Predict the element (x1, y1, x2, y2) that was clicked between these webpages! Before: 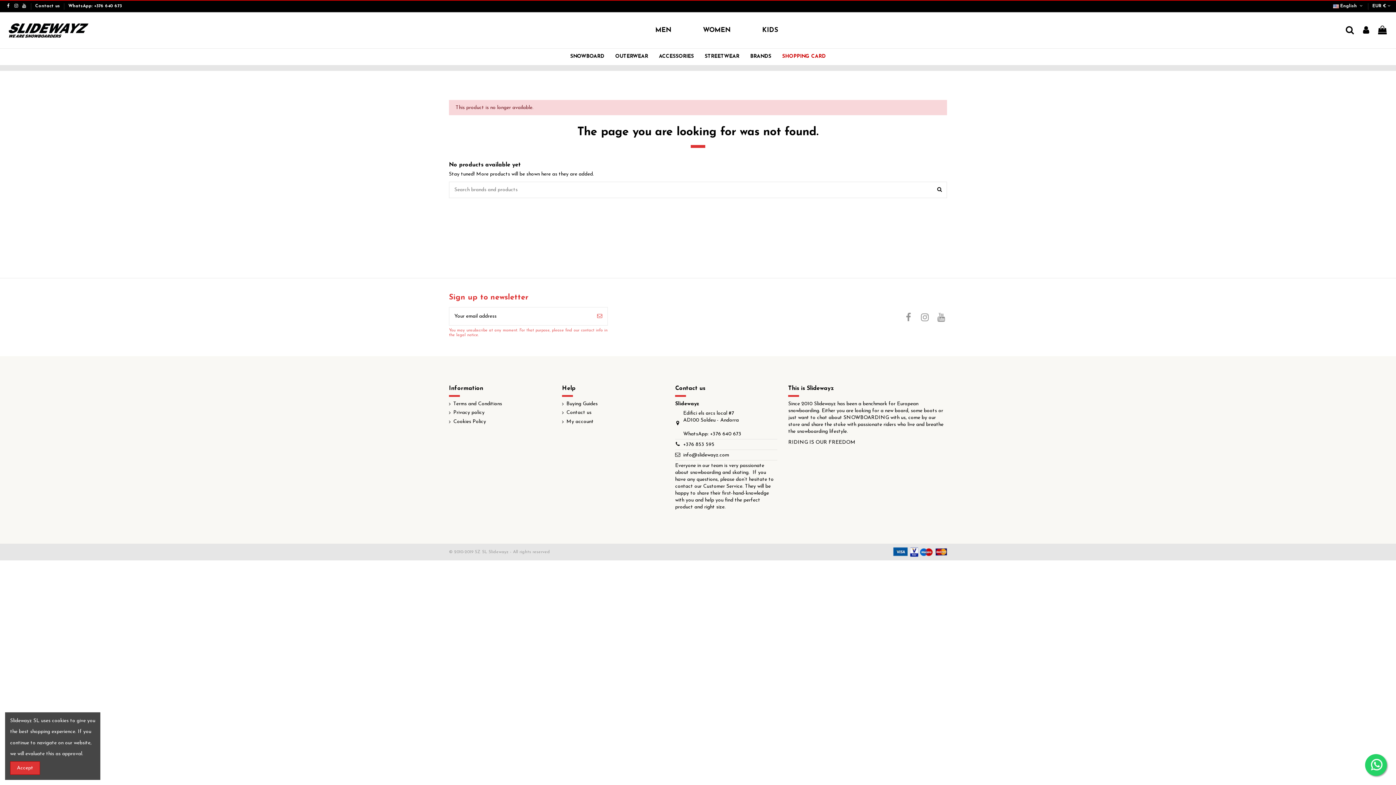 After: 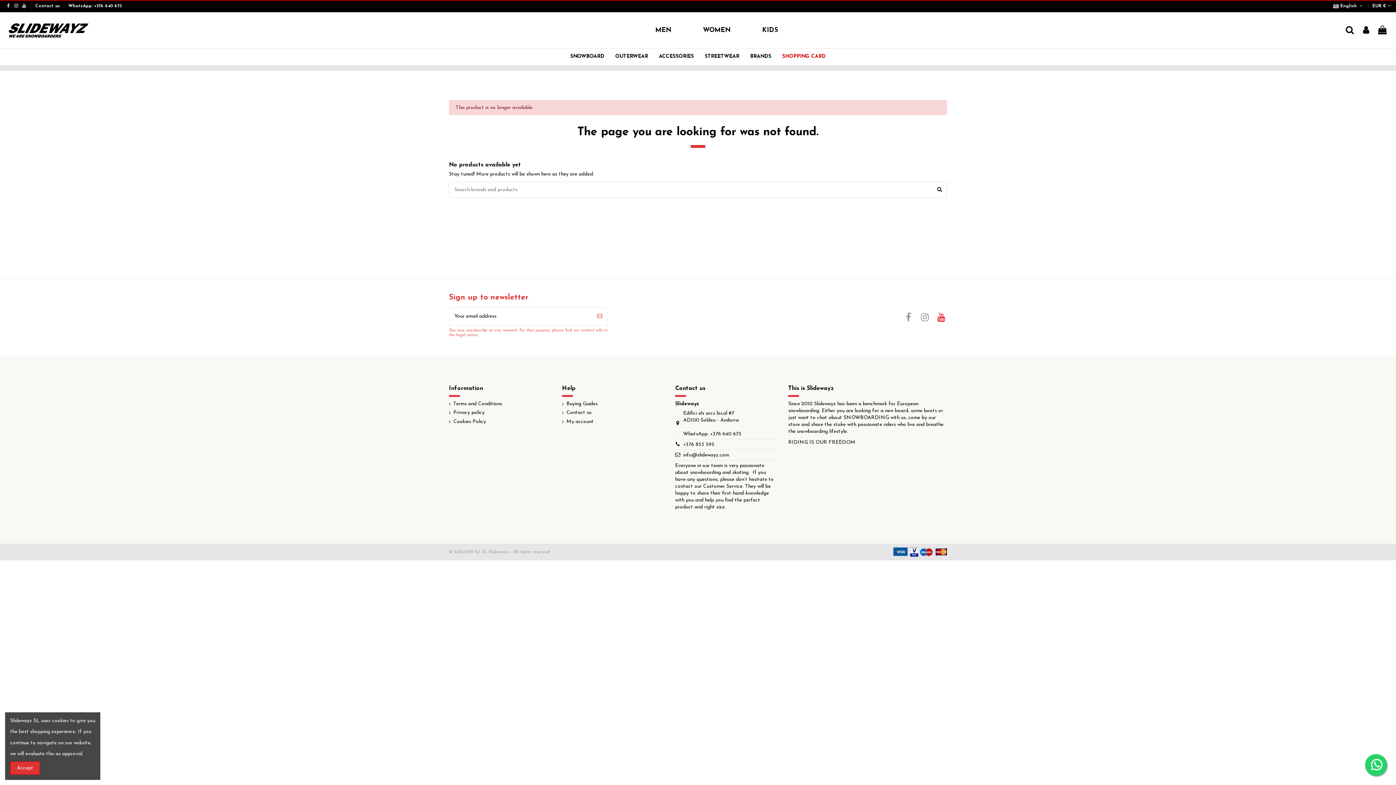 Action: bbox: (935, 313, 947, 322)